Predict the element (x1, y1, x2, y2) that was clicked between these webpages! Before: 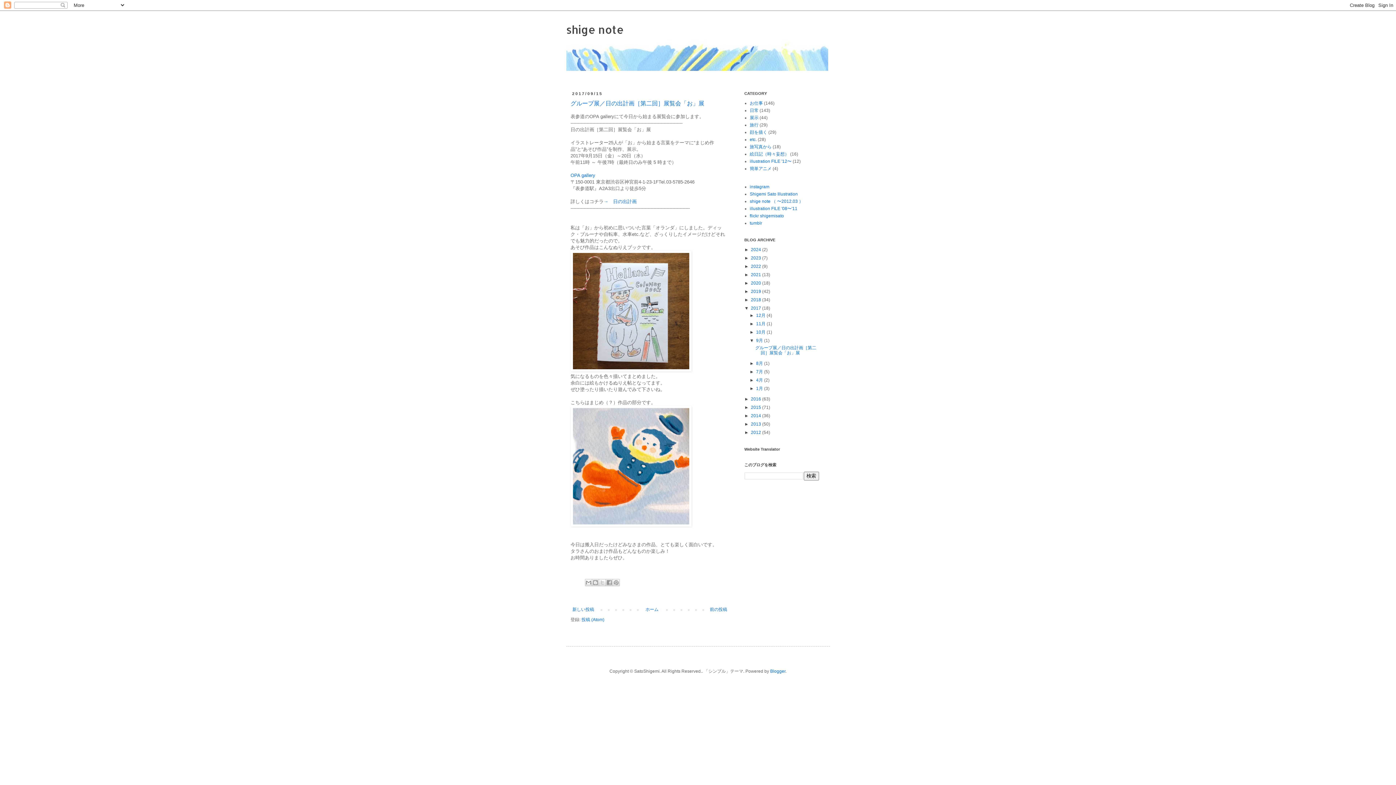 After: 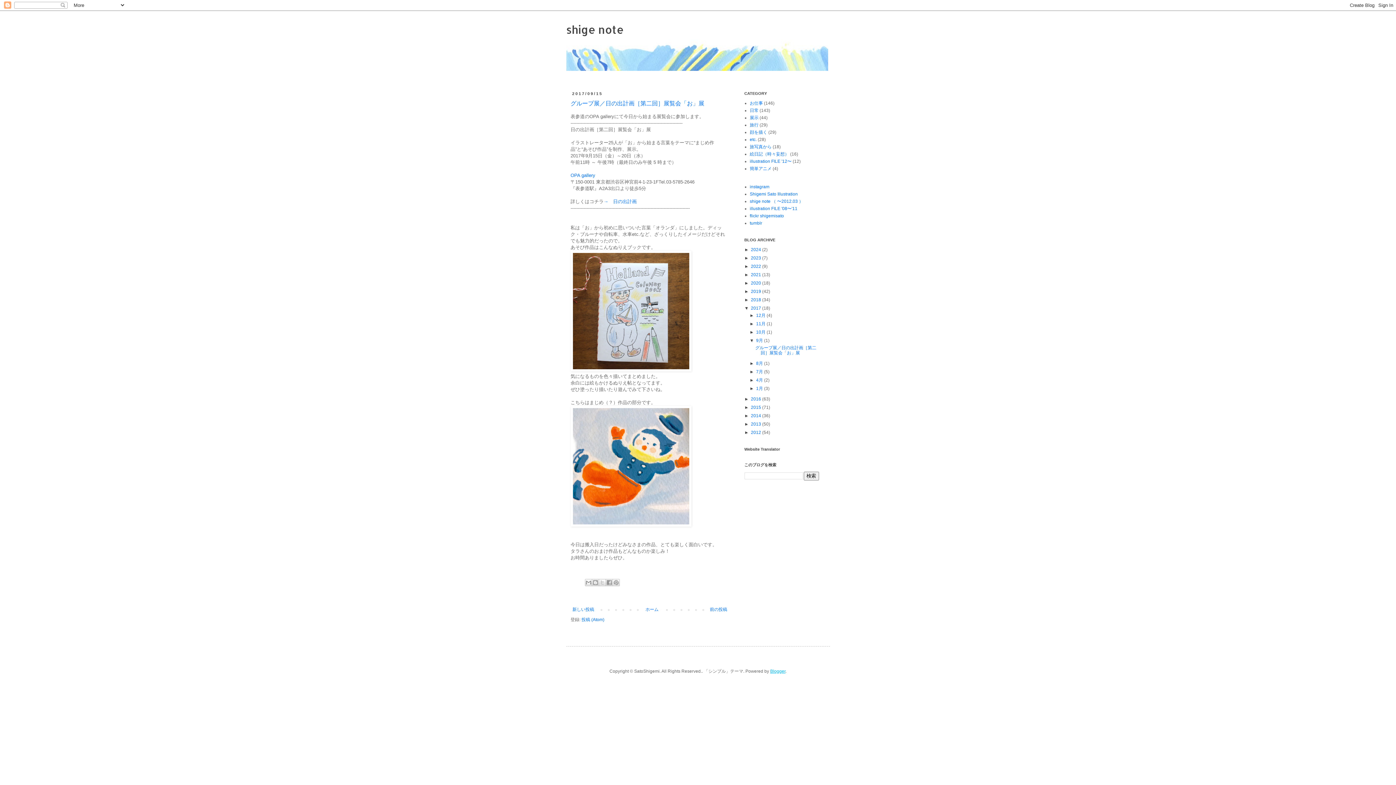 Action: label: Blogger bbox: (770, 668, 785, 674)